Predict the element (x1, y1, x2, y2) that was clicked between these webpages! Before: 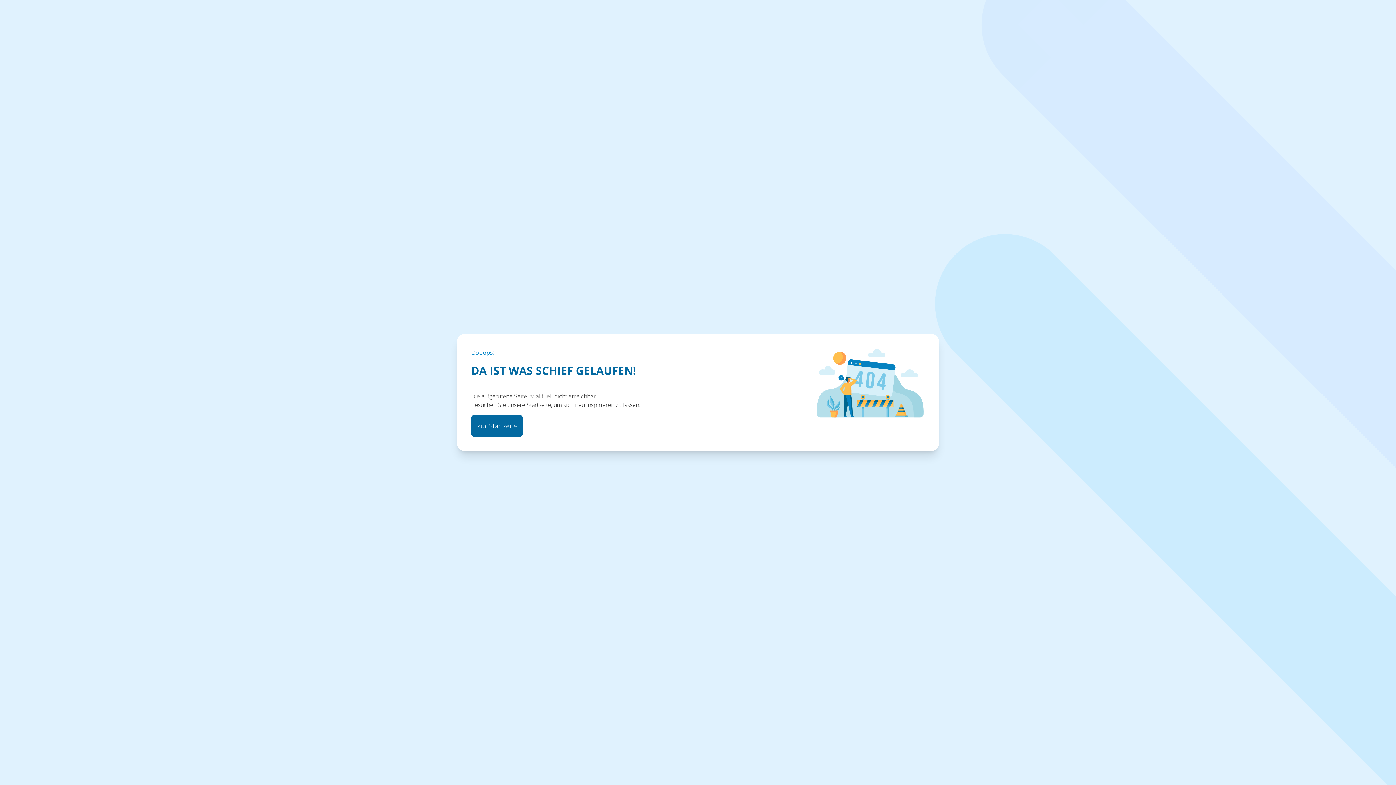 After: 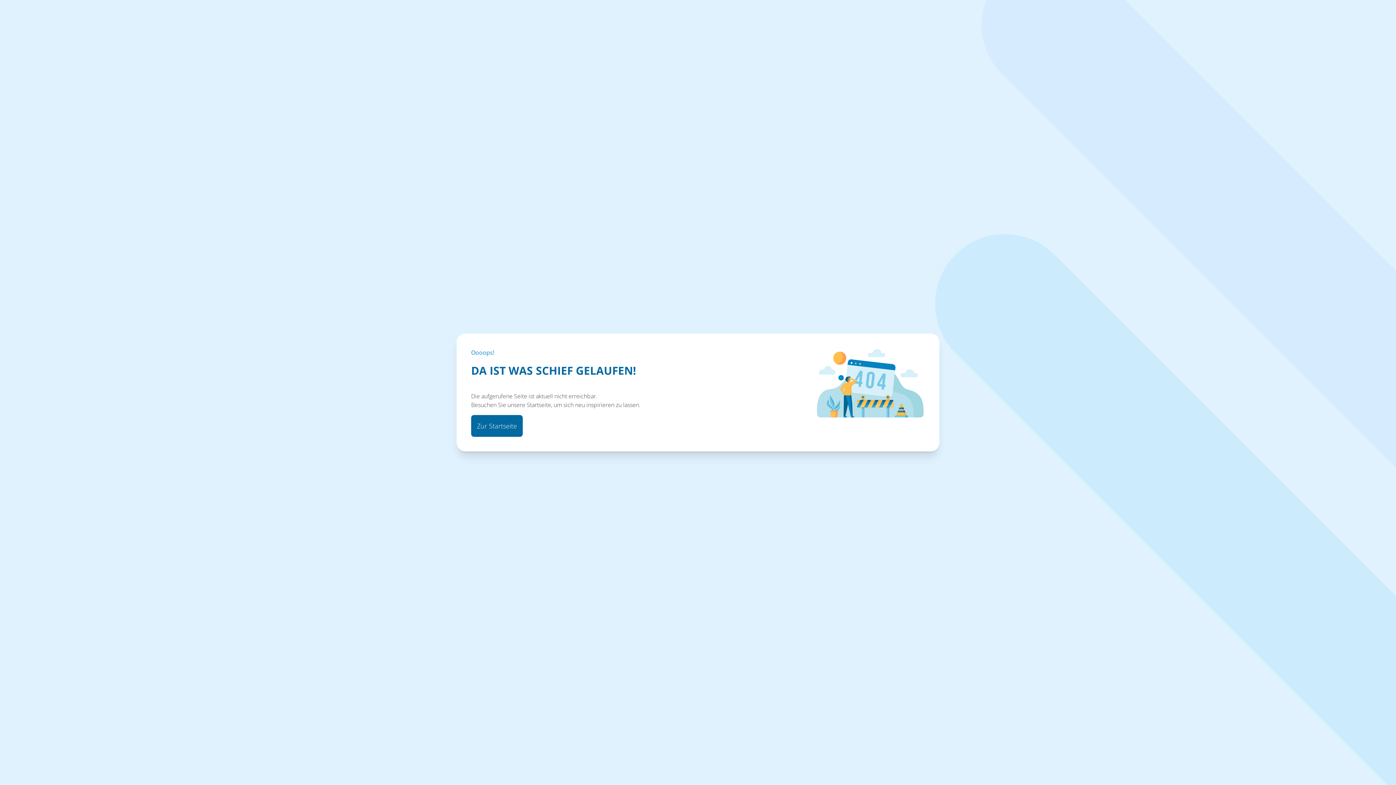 Action: bbox: (471, 415, 522, 437) label: Zur Startseite